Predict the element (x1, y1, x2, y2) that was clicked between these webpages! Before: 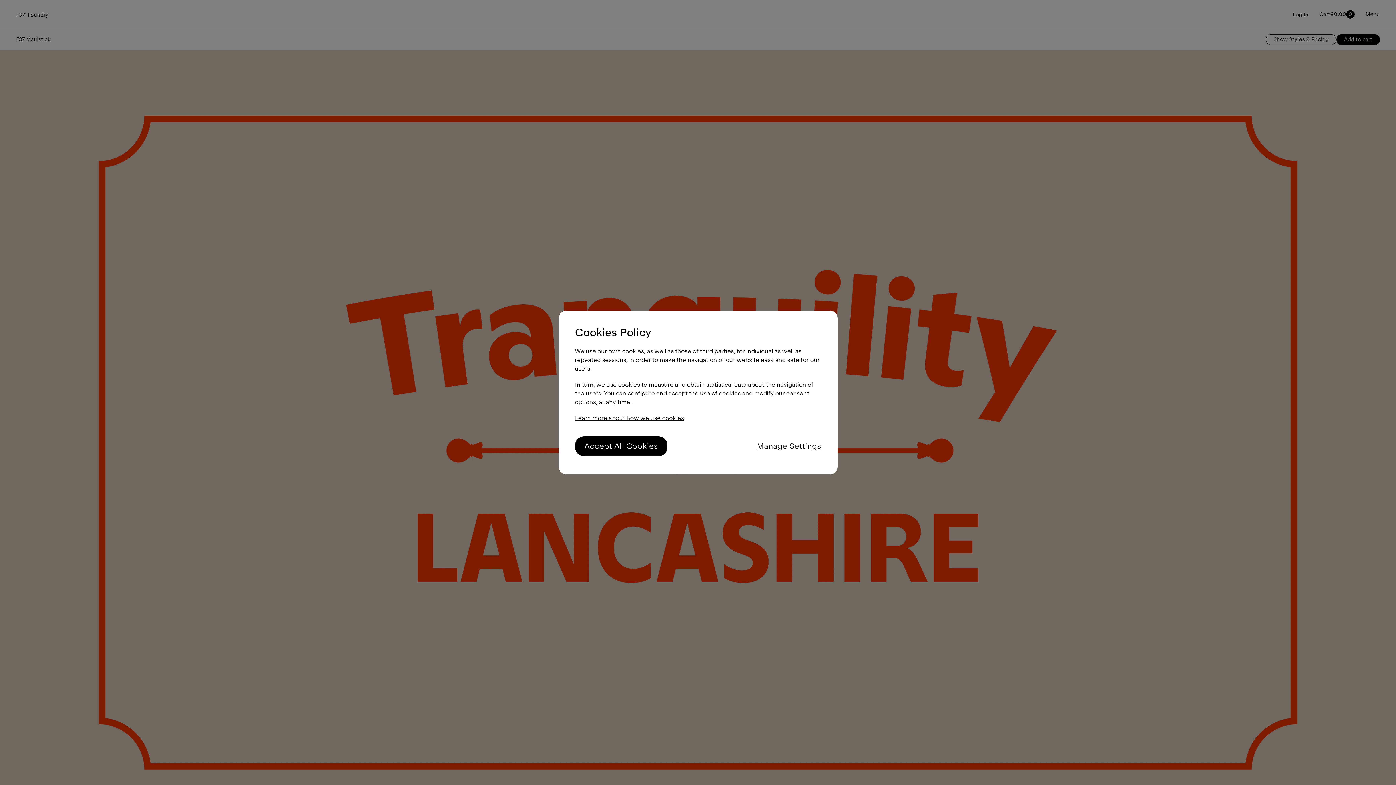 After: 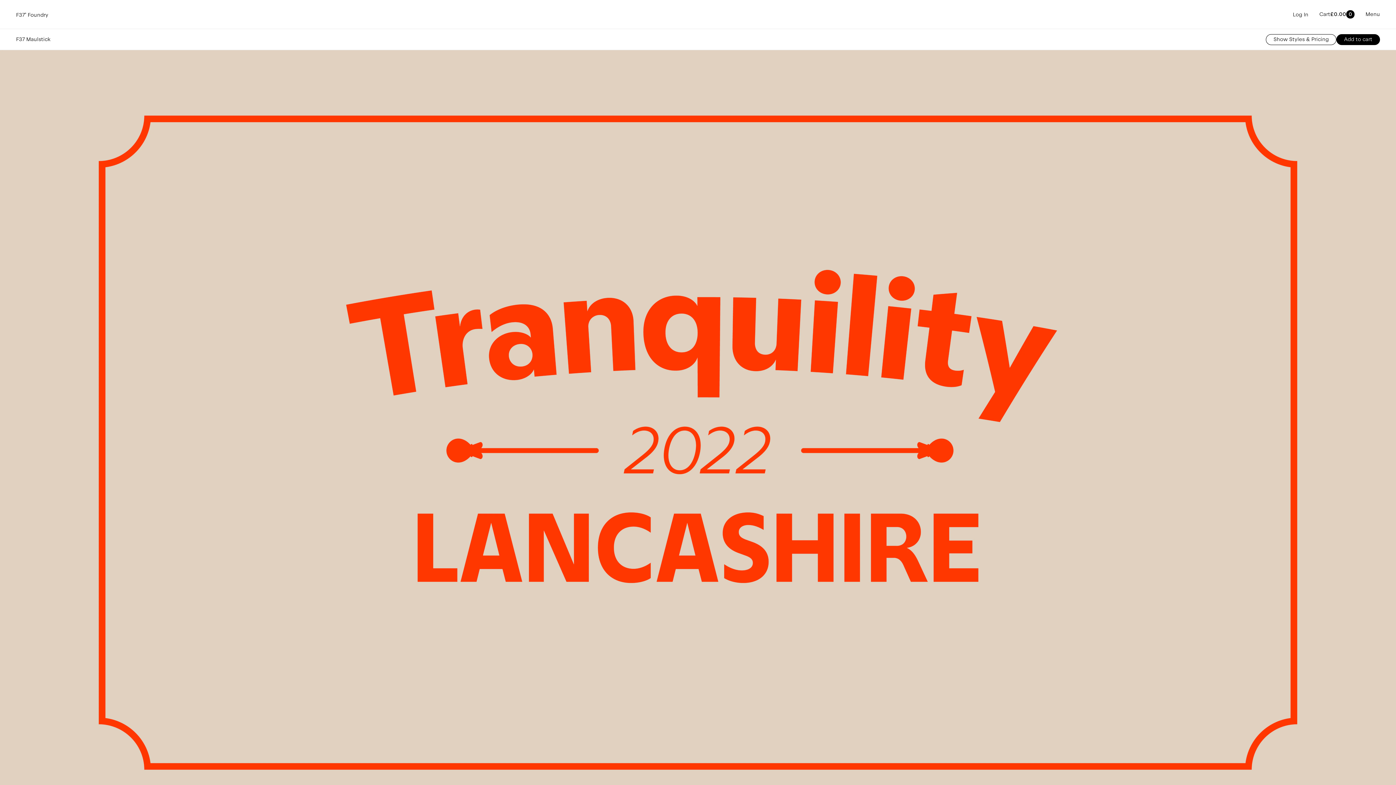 Action: label: Accept All Cookies bbox: (575, 436, 667, 456)